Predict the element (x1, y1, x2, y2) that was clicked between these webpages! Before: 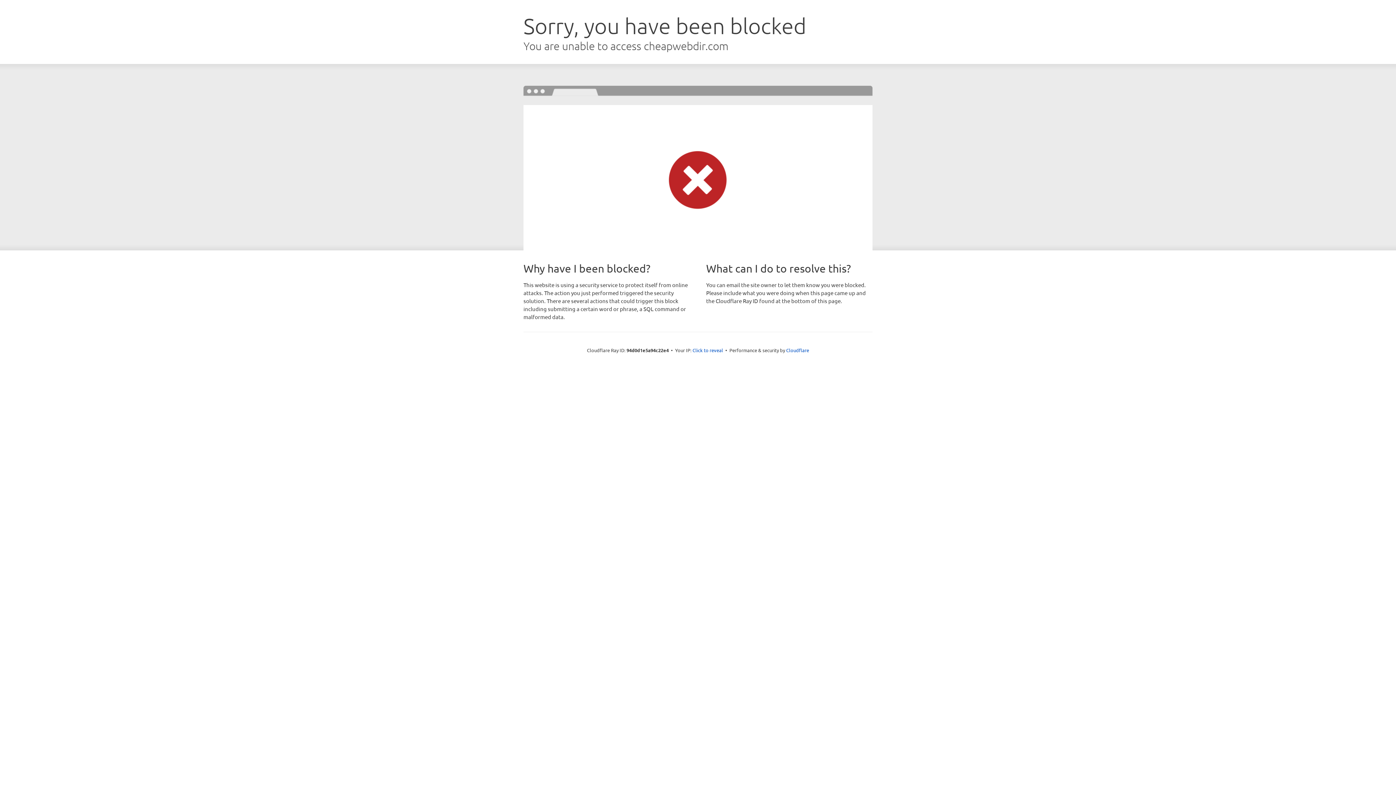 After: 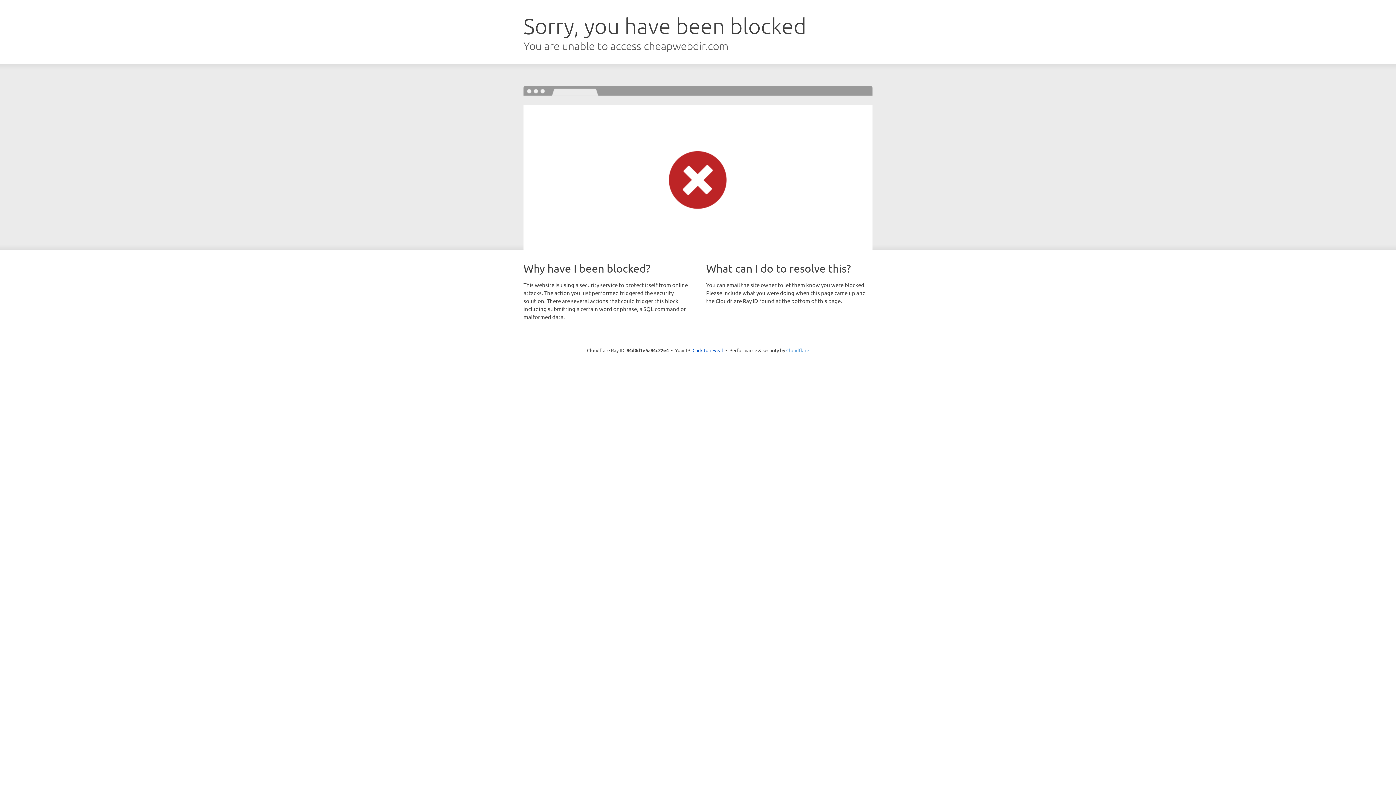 Action: bbox: (786, 347, 809, 353) label: Cloudflare